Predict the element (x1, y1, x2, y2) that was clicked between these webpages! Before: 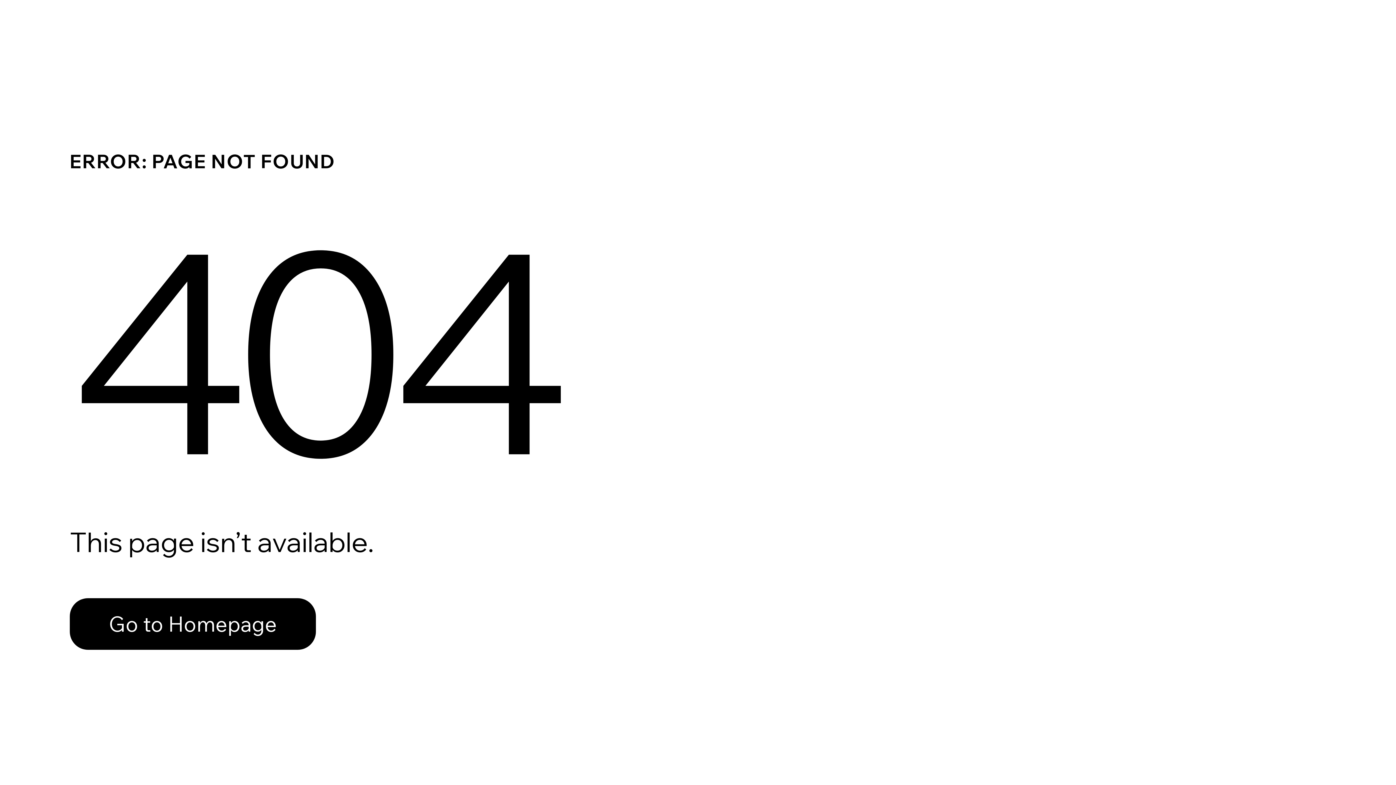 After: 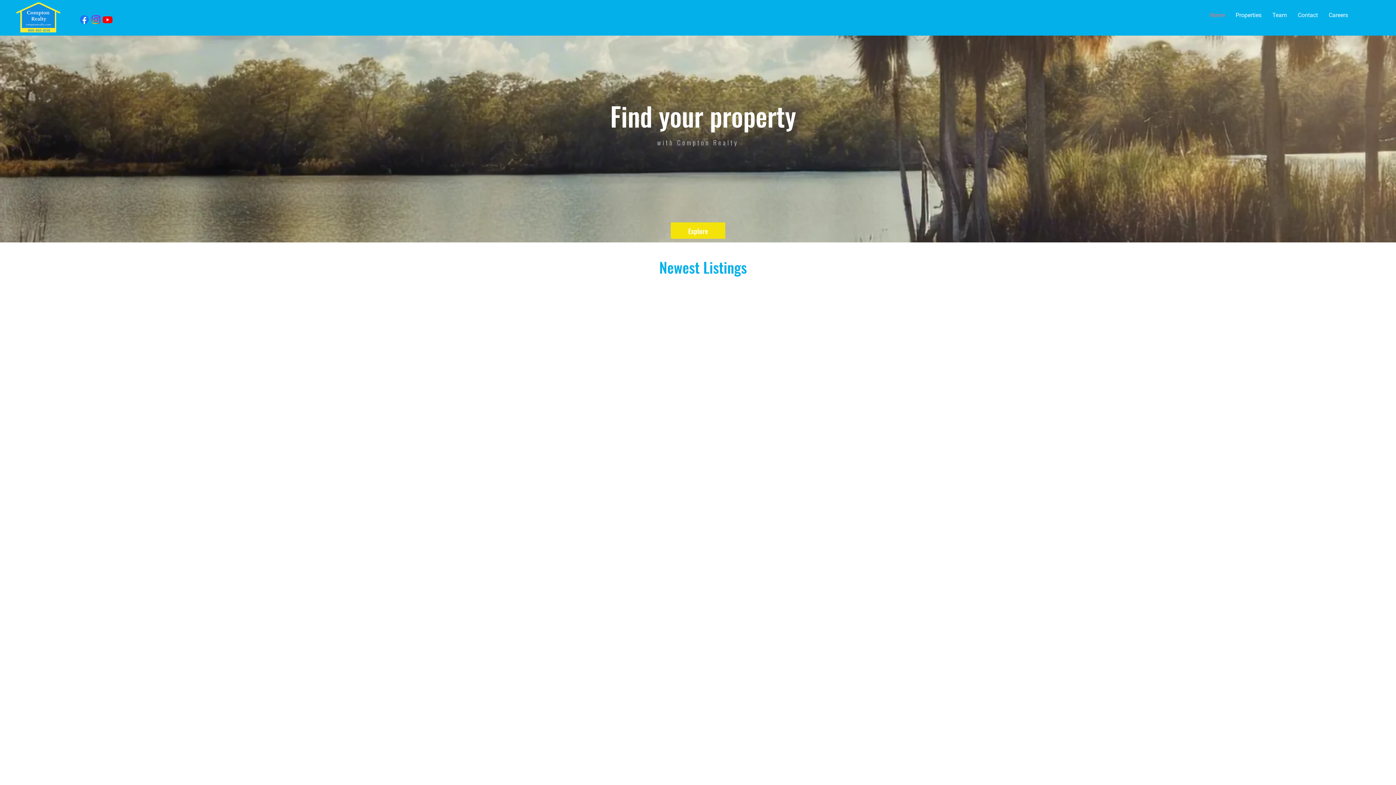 Action: bbox: (69, 598, 316, 650) label: Go to Homepage